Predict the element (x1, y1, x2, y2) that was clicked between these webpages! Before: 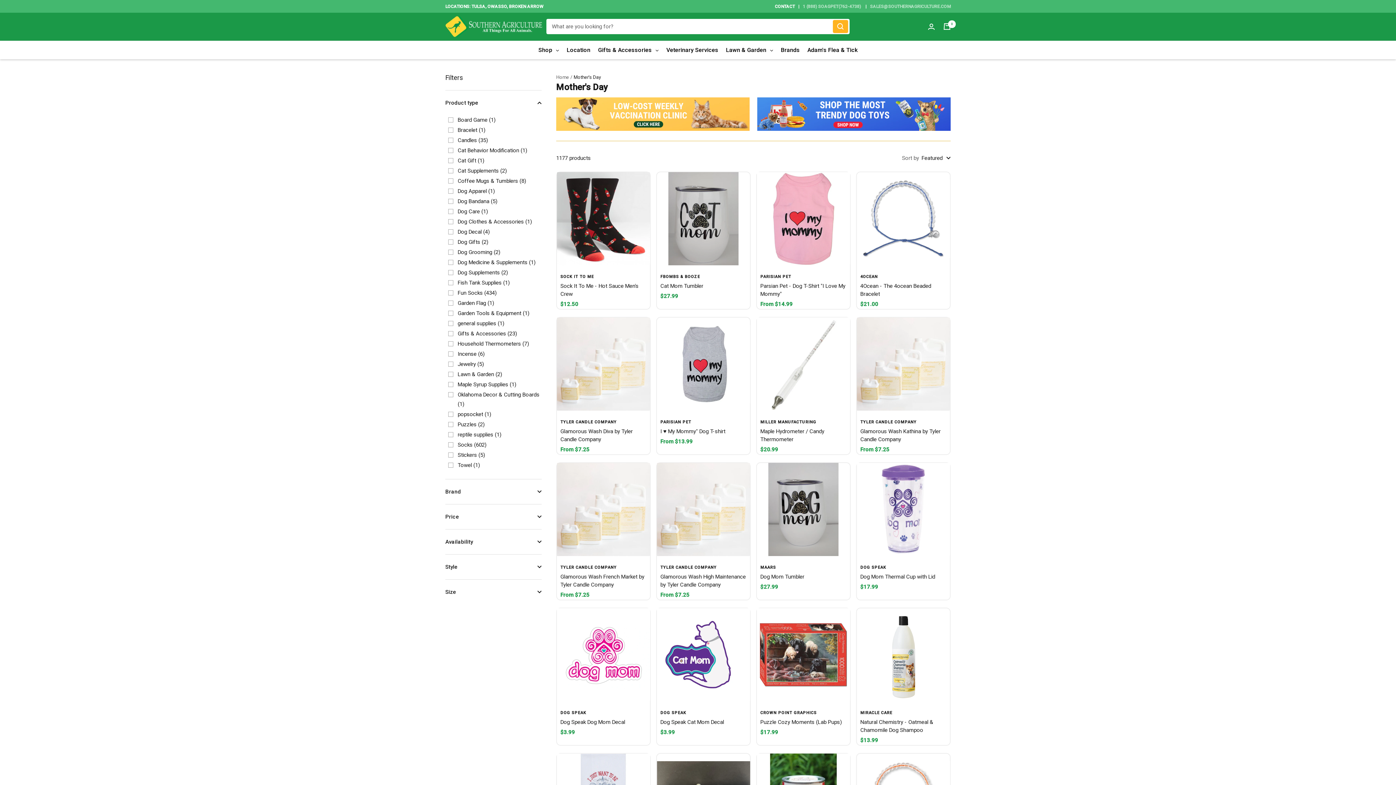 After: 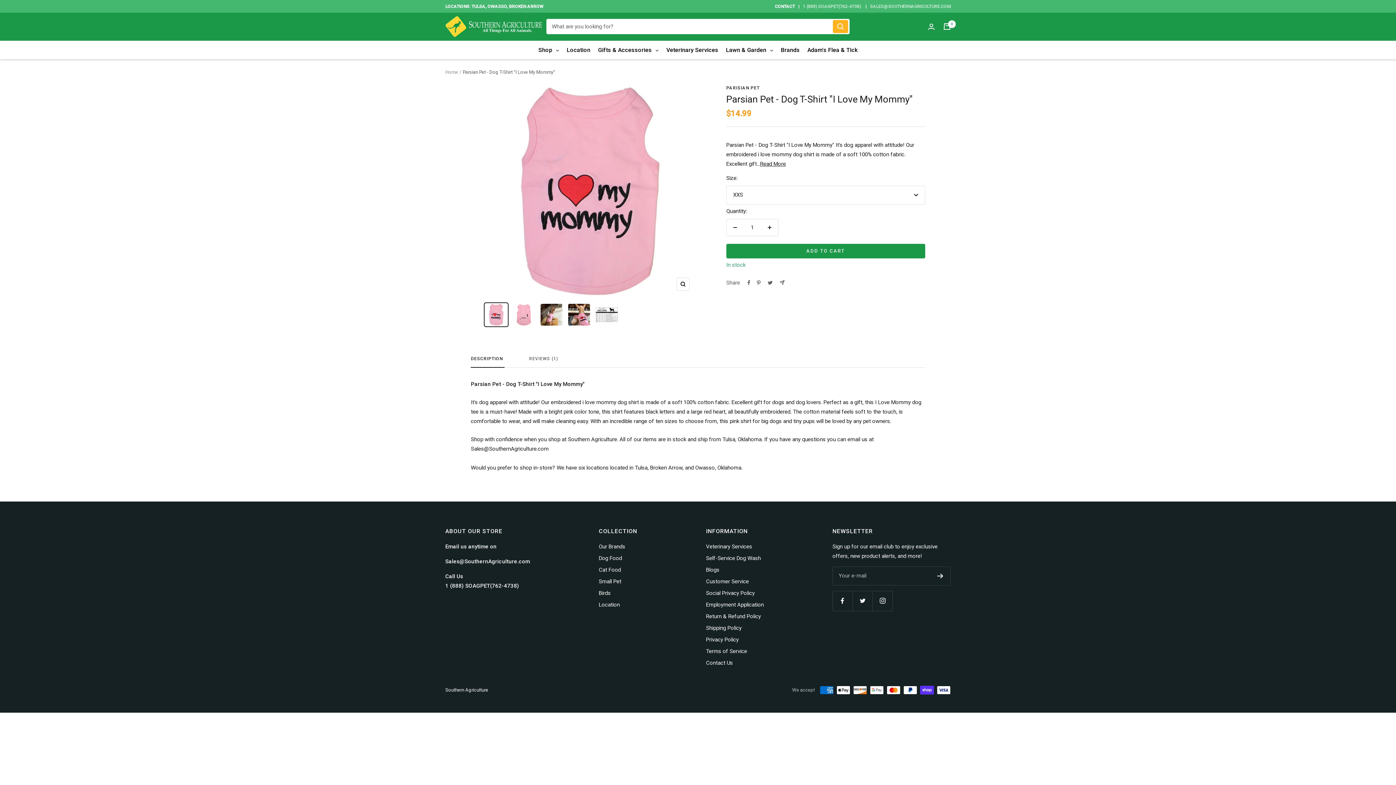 Action: label: Parsian Pet - Dog T-Shirt "I Love My Mommy" bbox: (760, 282, 846, 298)